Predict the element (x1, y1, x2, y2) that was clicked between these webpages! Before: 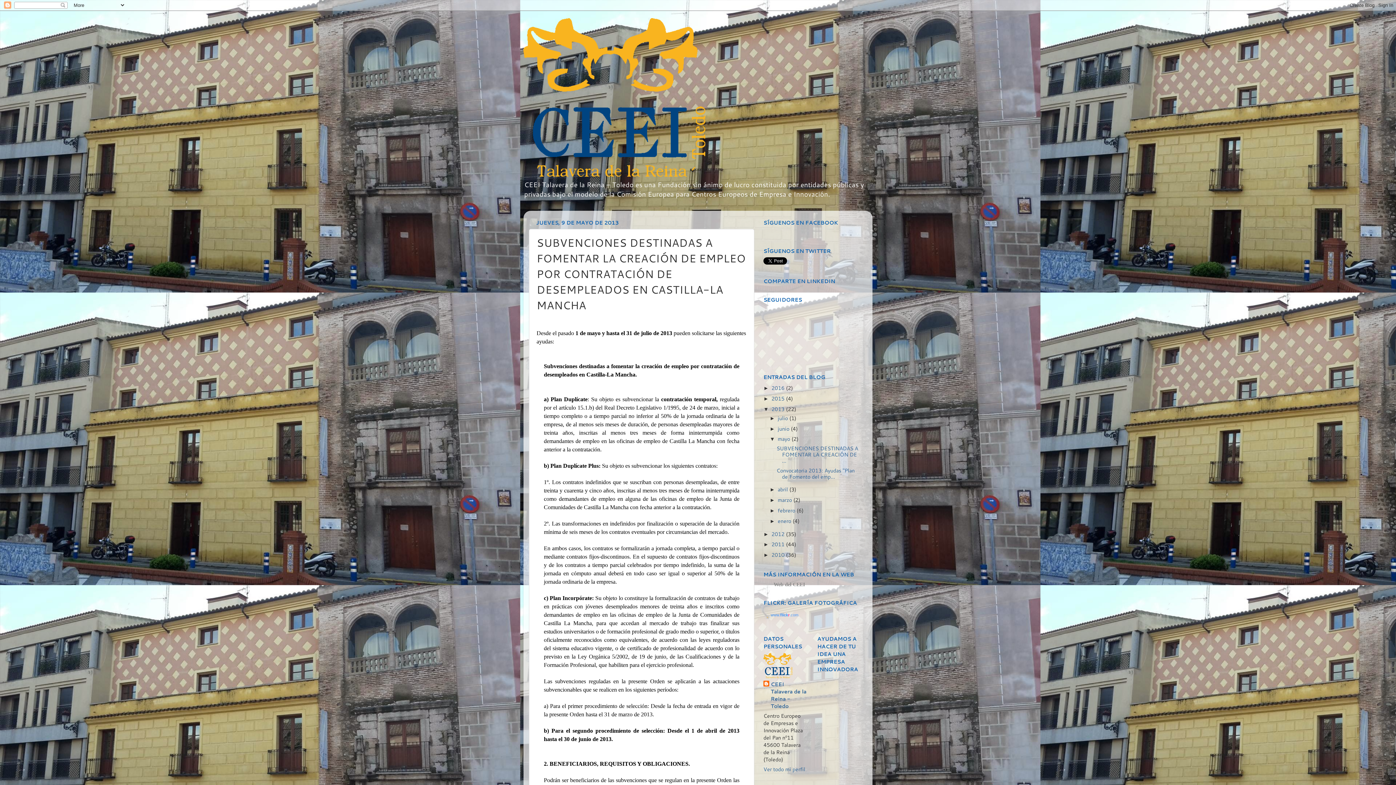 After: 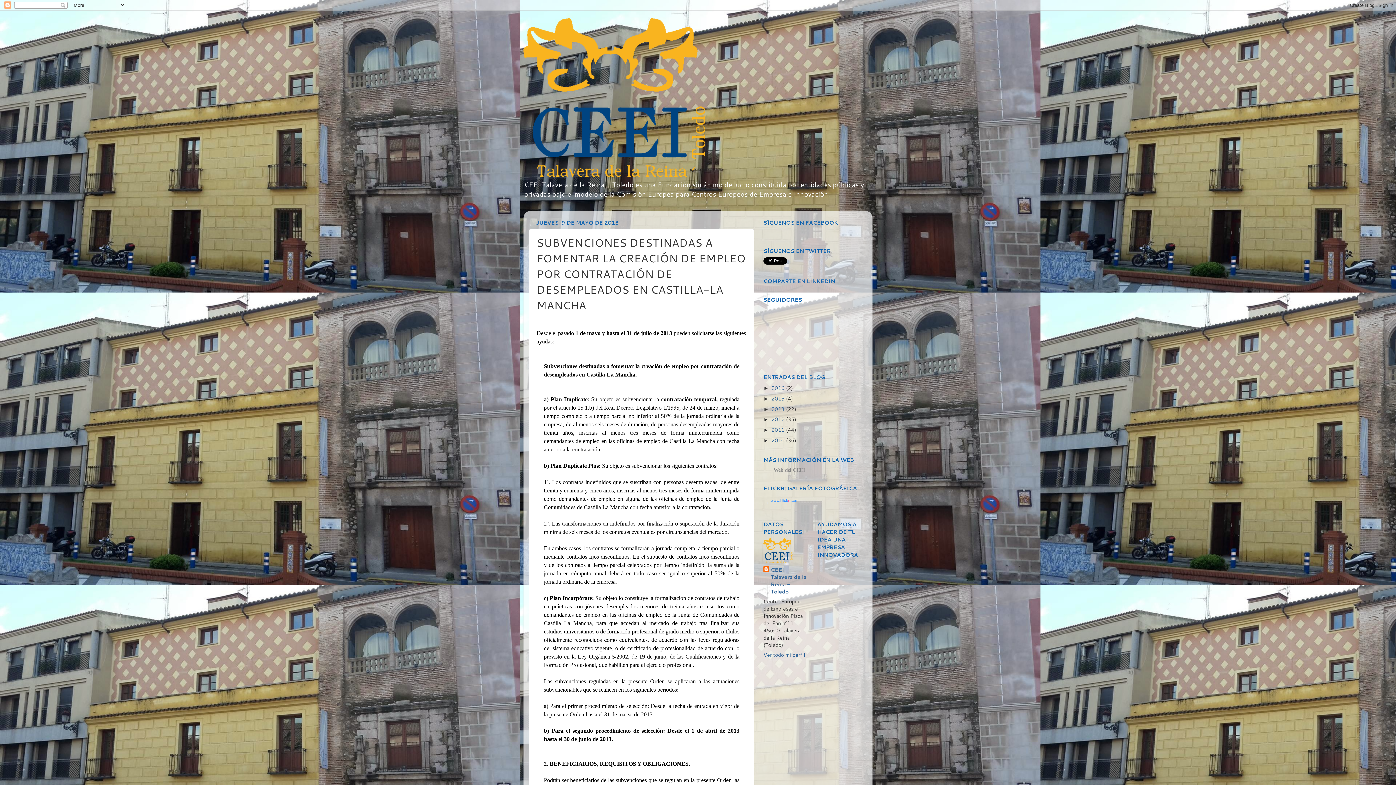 Action: bbox: (763, 406, 771, 412) label: ▼  